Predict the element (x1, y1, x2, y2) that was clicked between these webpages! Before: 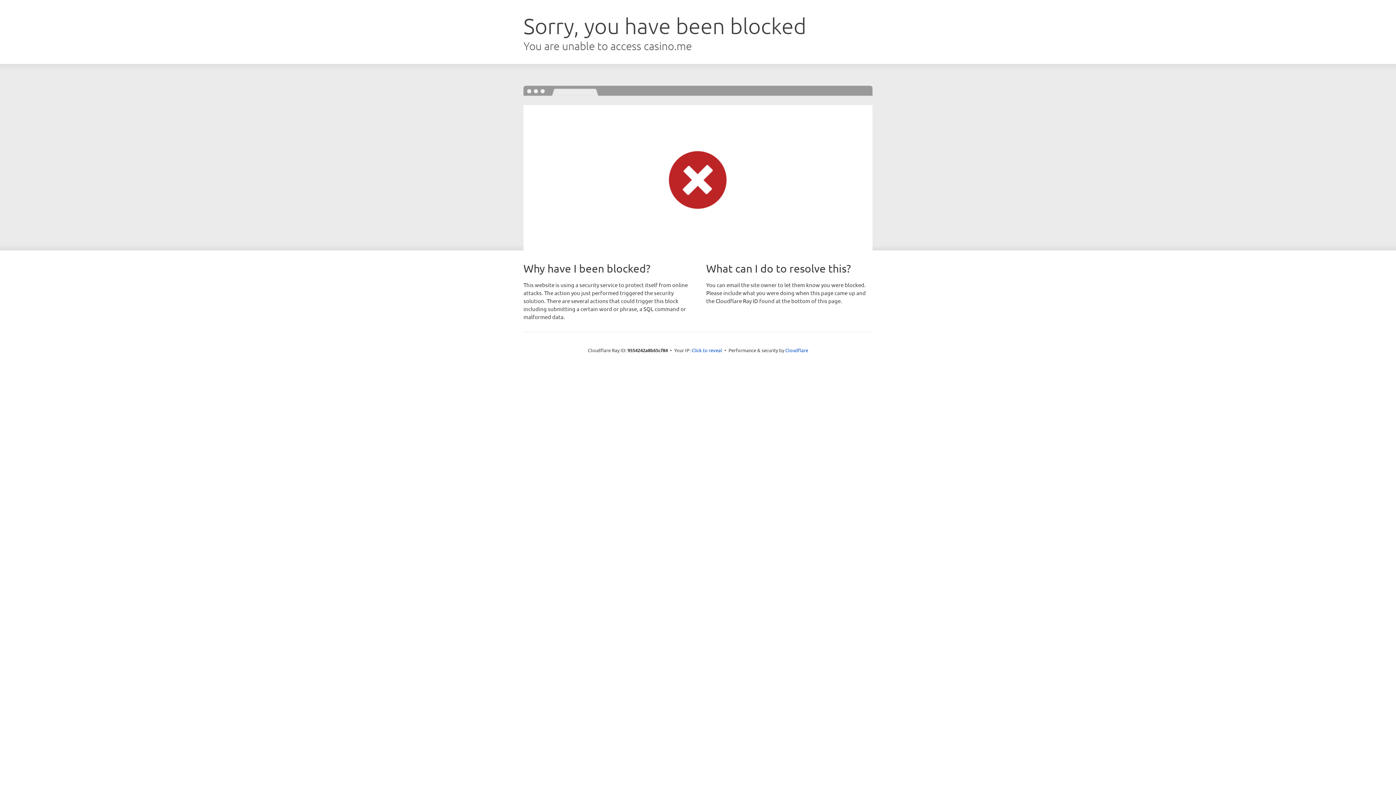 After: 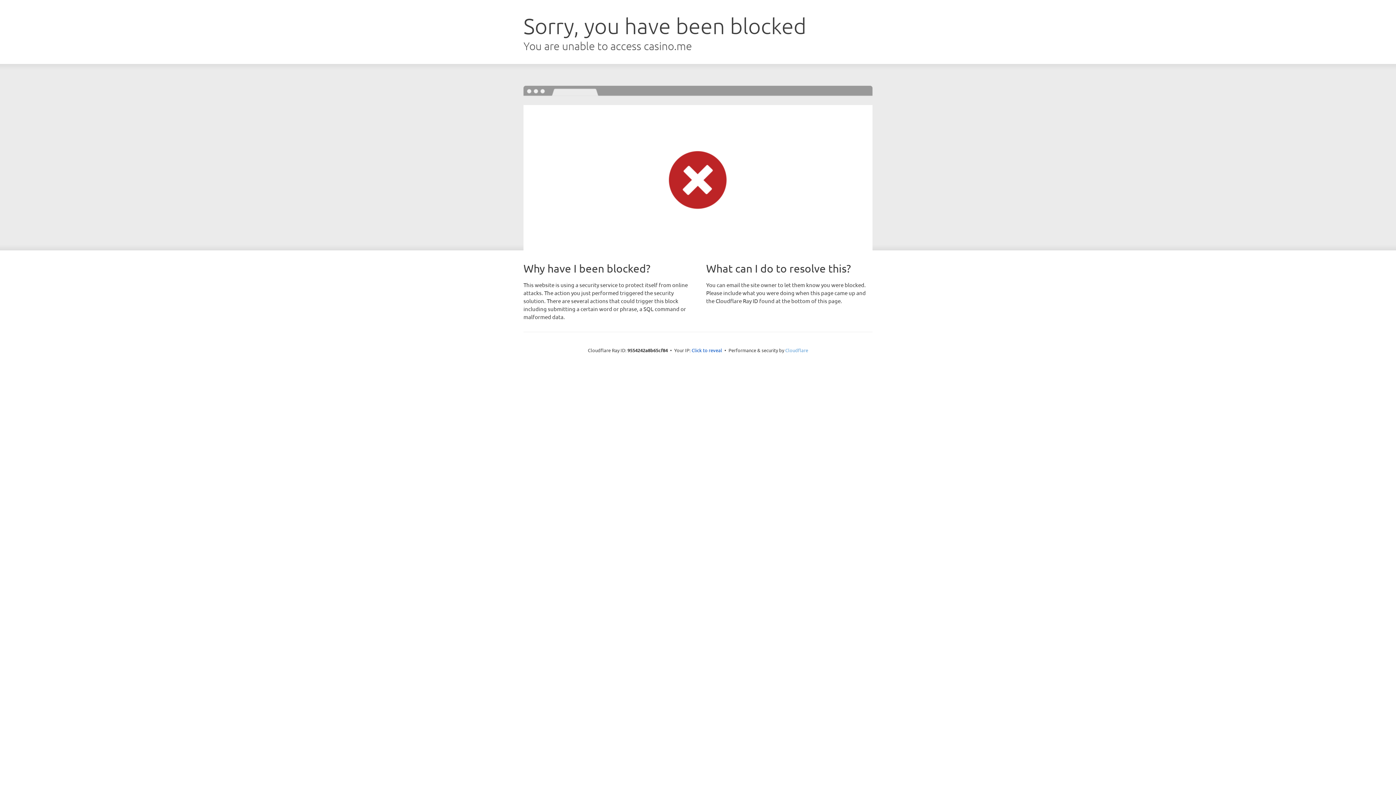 Action: label: Cloudflare bbox: (785, 347, 808, 353)